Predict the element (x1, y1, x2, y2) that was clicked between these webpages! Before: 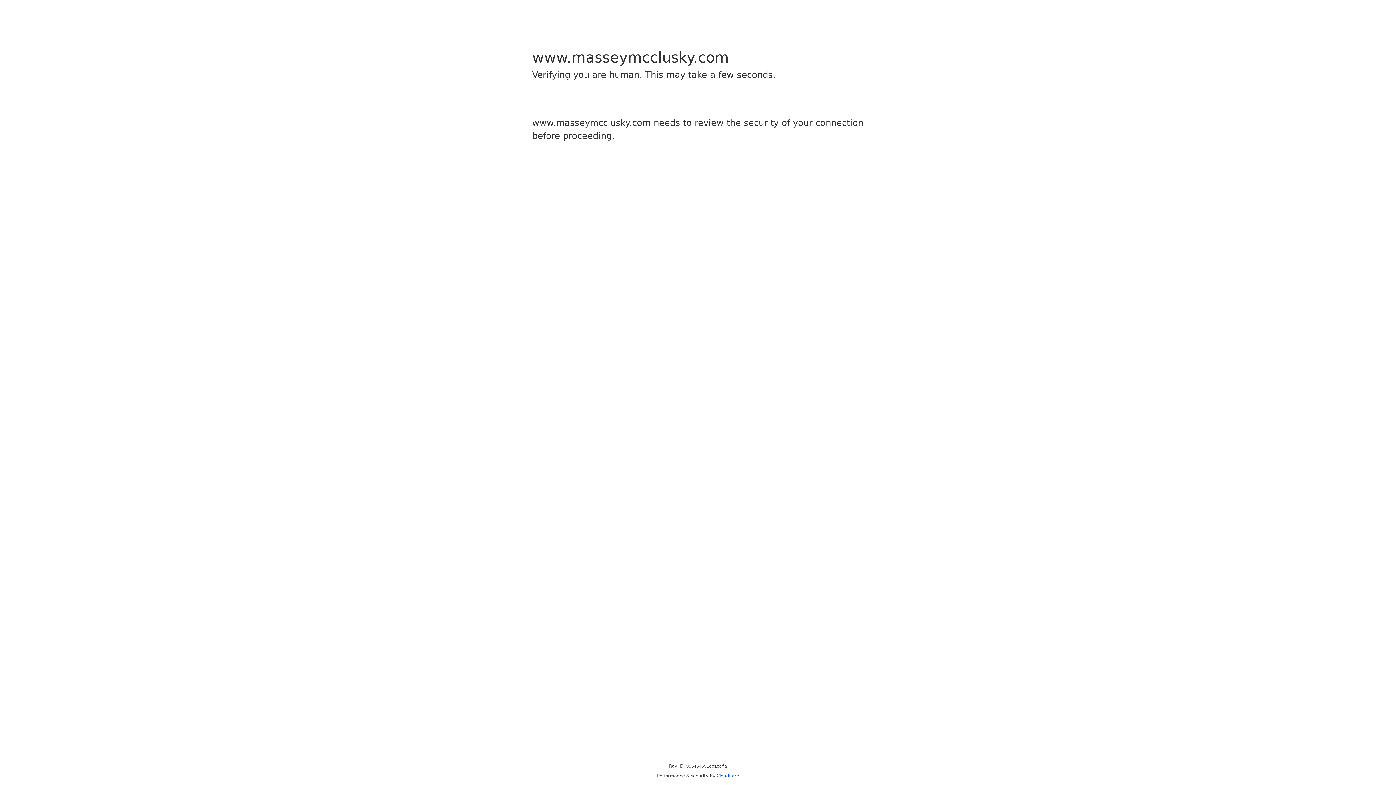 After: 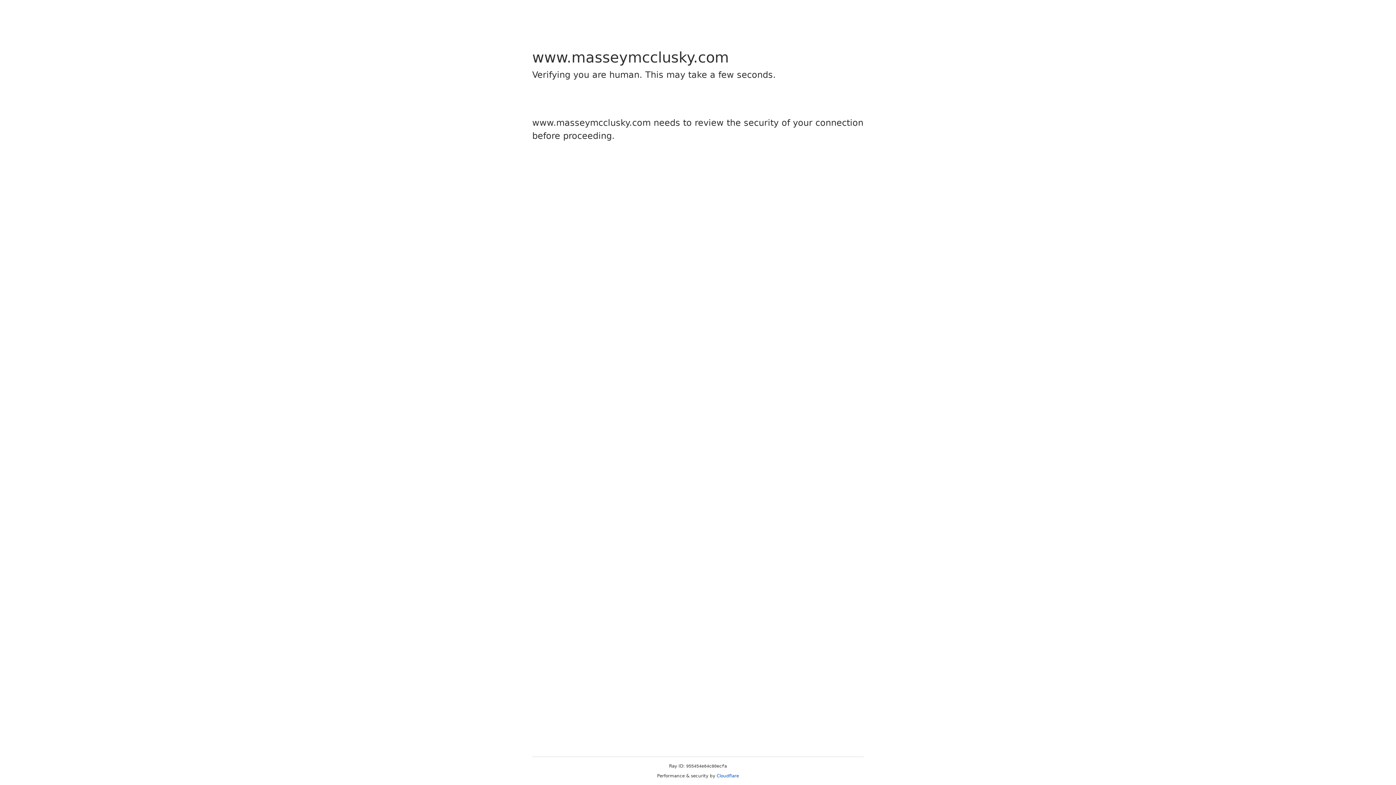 Action: label: Cloudflare bbox: (716, 773, 739, 778)